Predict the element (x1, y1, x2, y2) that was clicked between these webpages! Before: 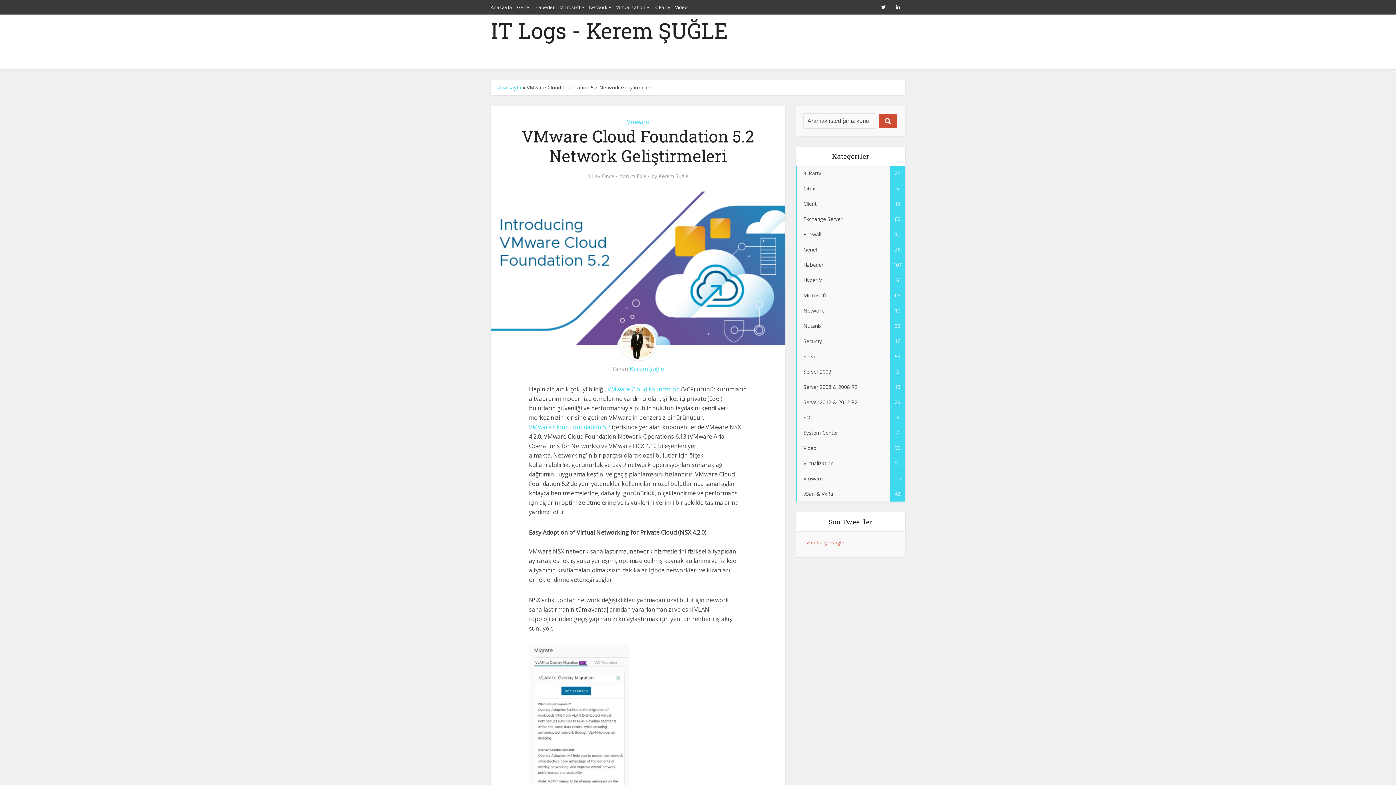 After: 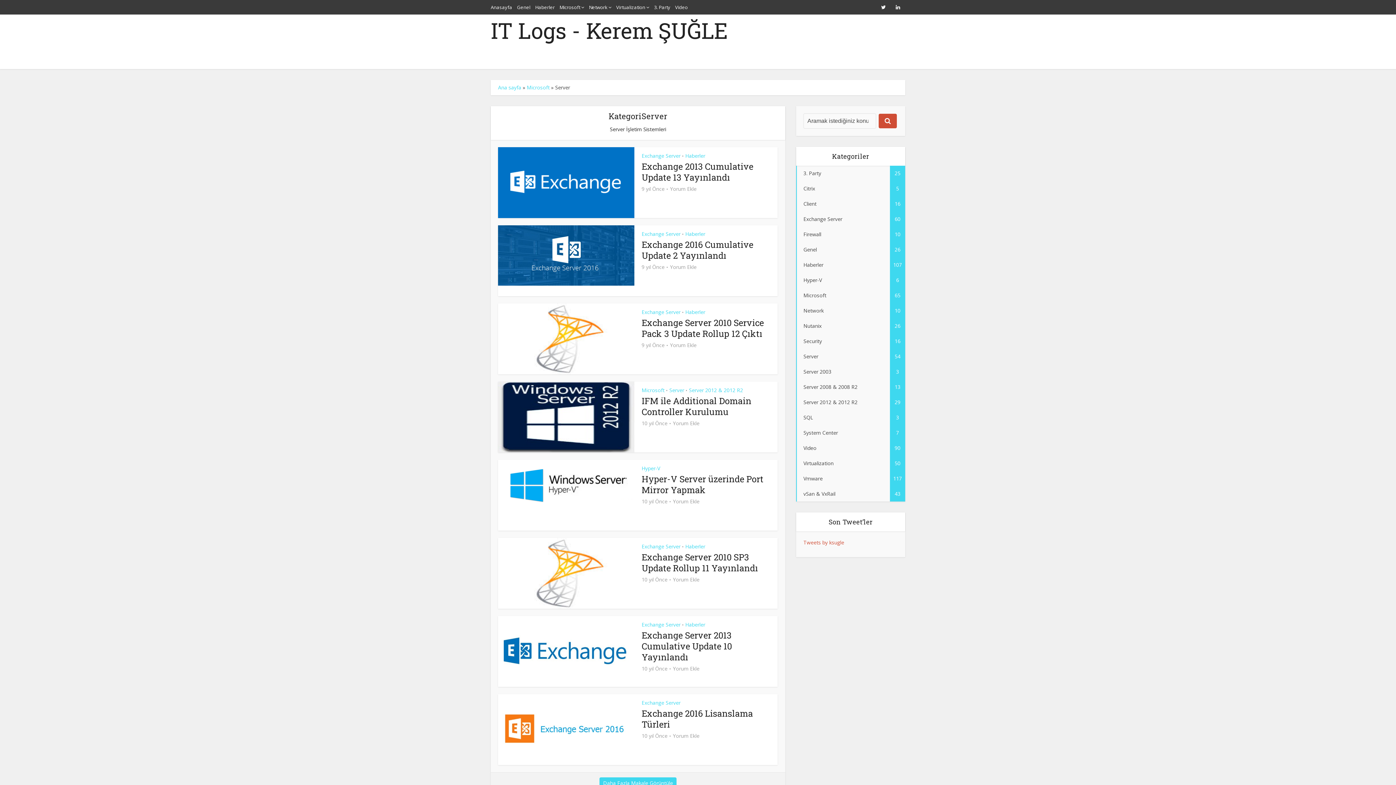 Action: bbox: (796, 349, 905, 364) label: Server
54